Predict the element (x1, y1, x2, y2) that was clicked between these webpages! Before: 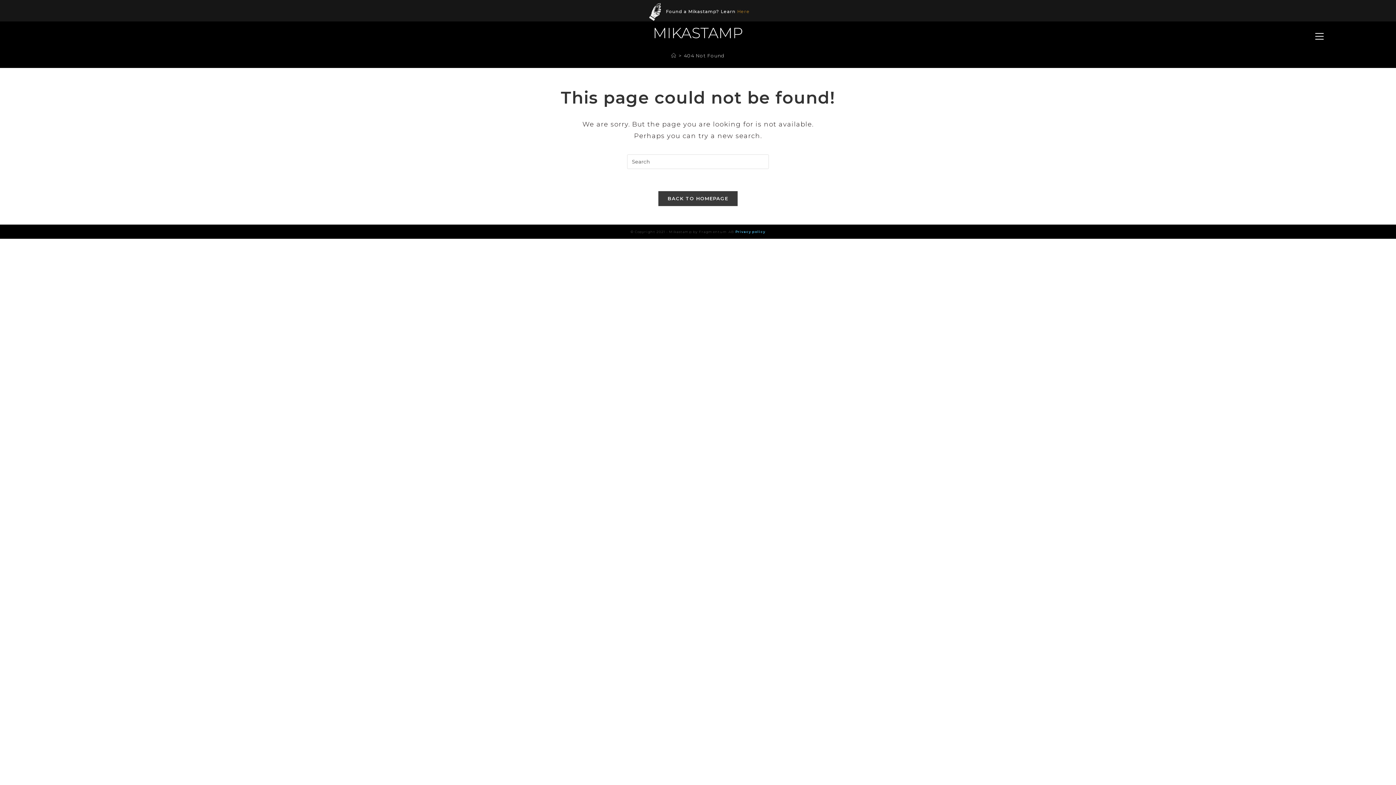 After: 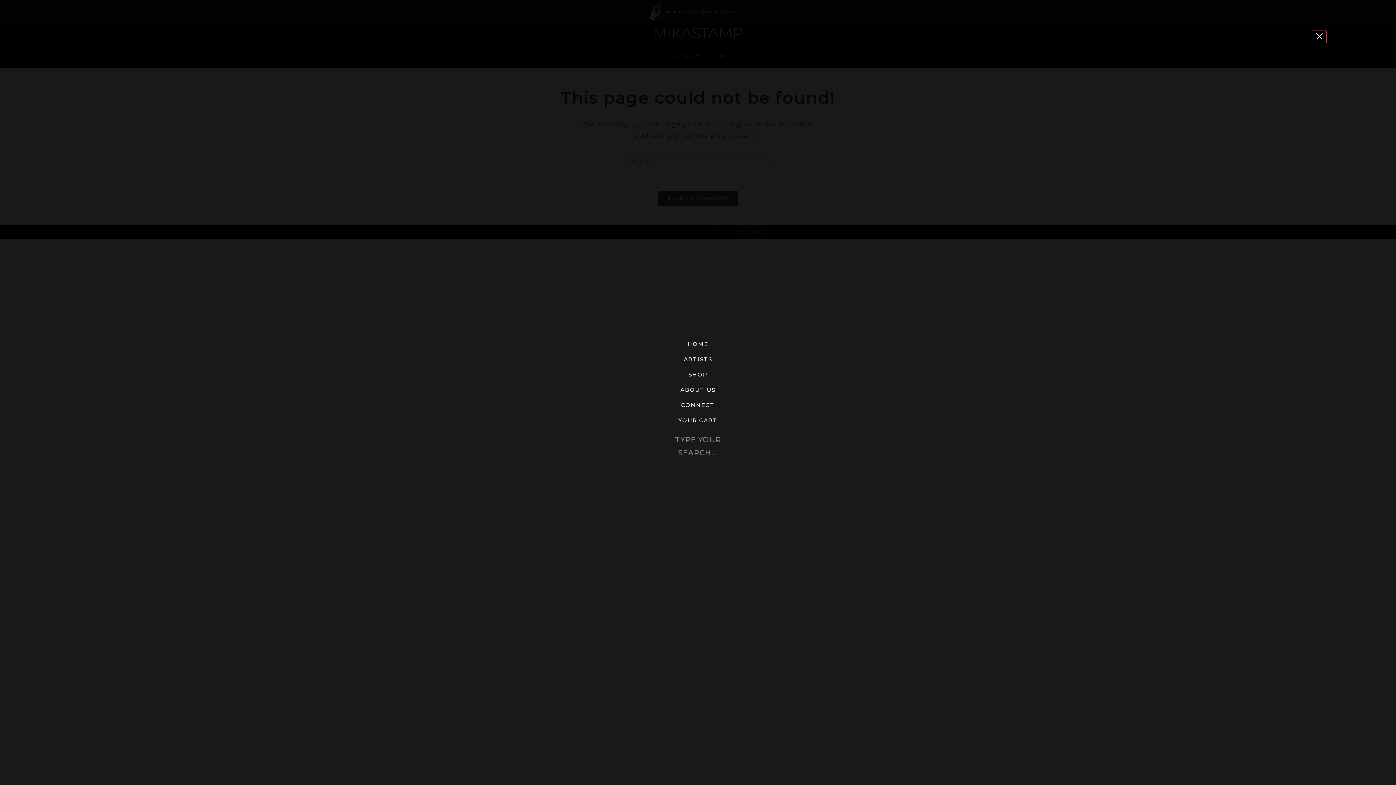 Action: label: View website Menu bbox: (1312, 30, 1326, 42)